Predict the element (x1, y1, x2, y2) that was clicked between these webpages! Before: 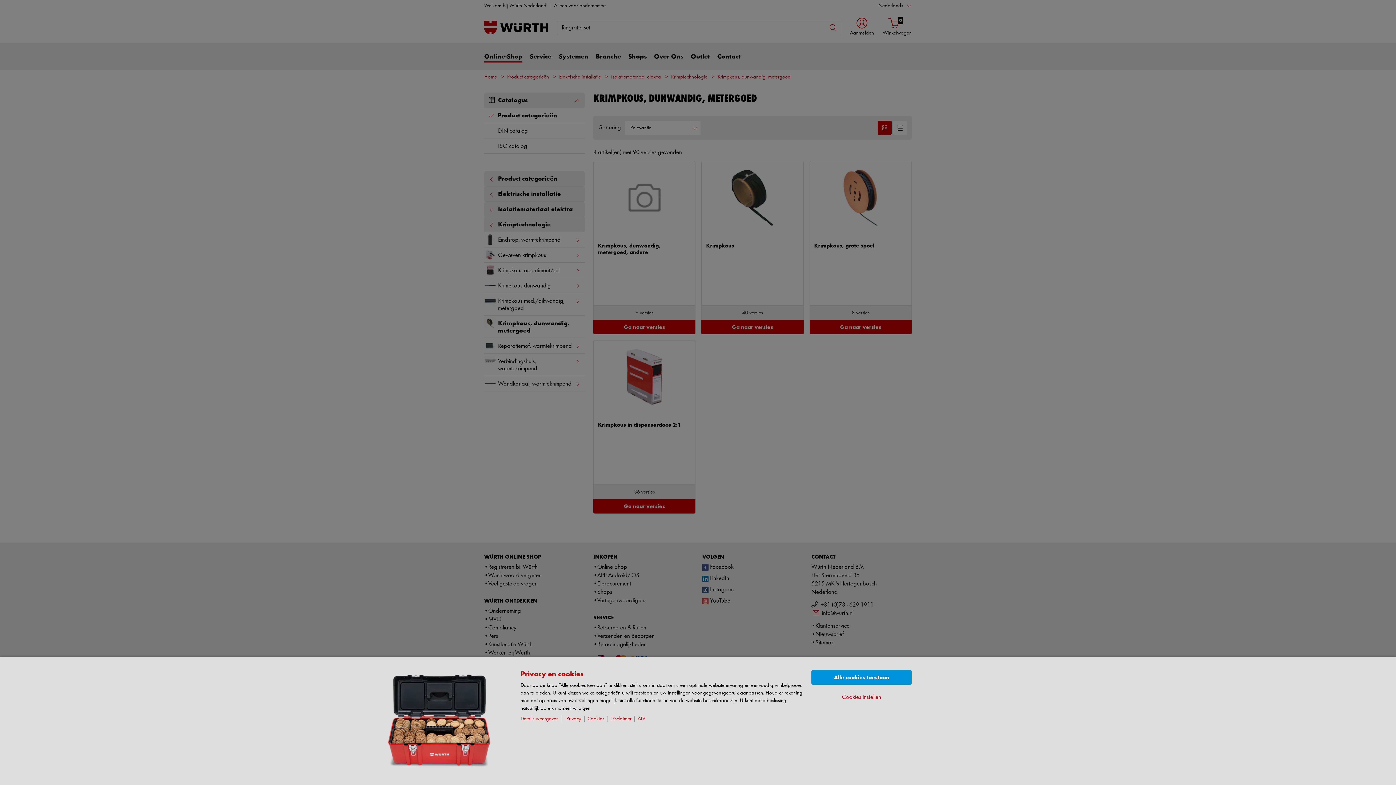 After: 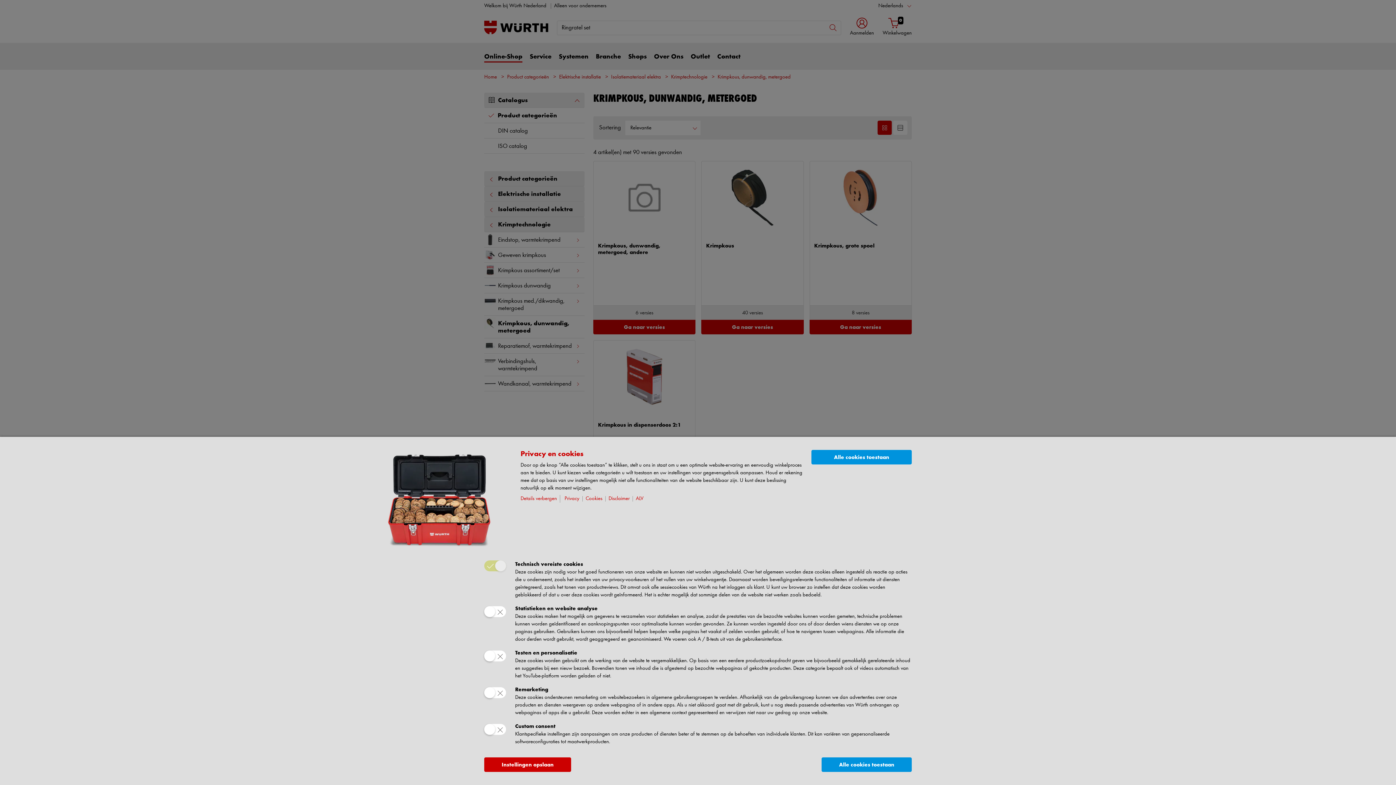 Action: bbox: (842, 693, 881, 701) label: Cookies instellen